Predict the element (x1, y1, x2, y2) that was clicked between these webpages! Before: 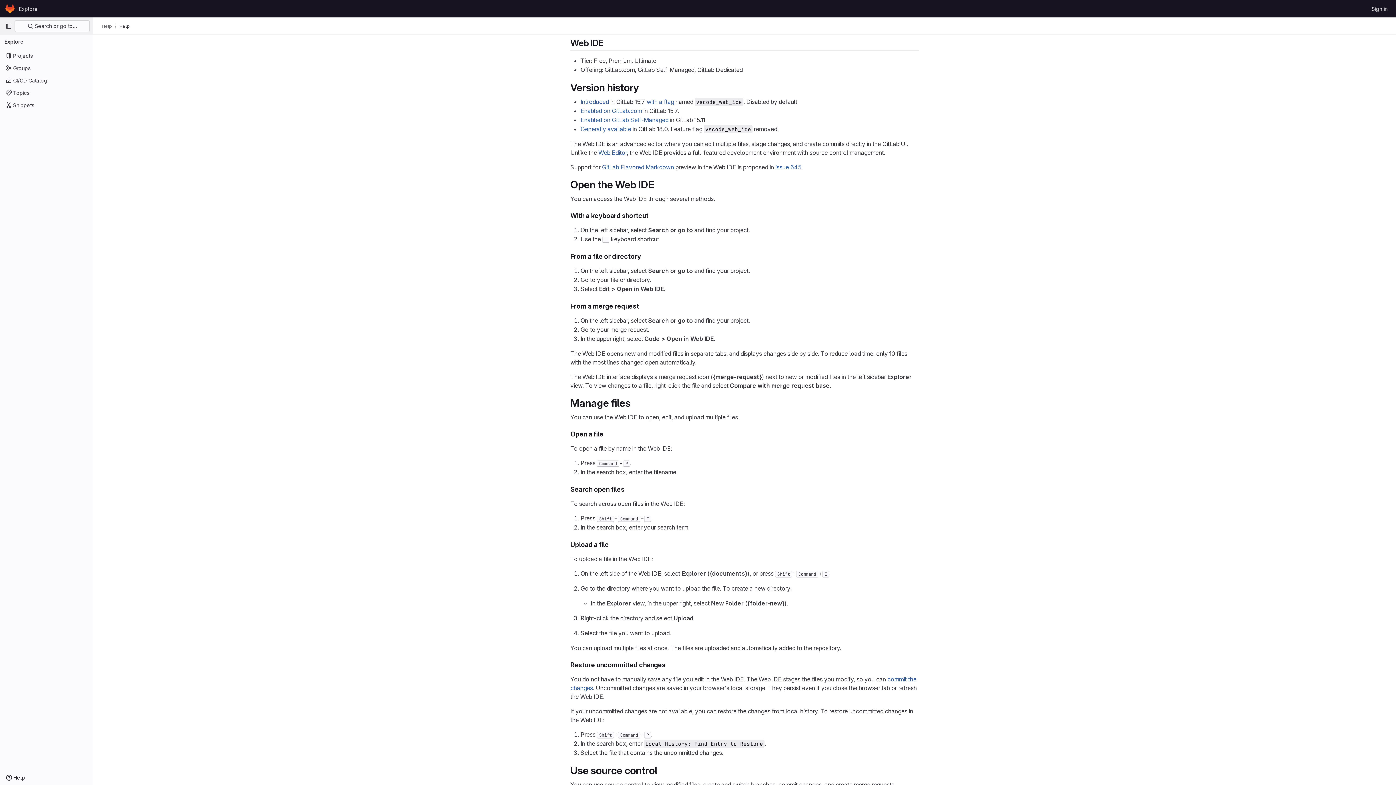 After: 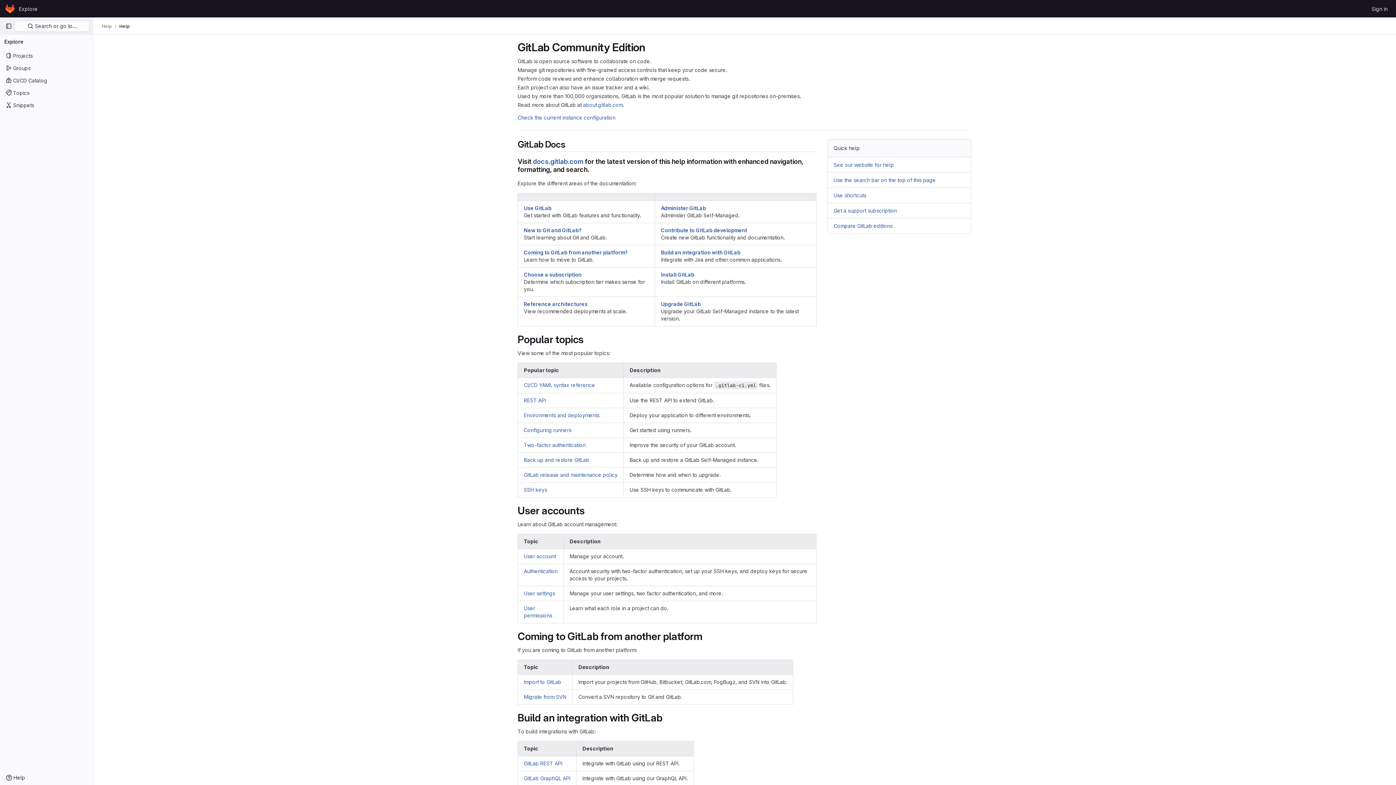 Action: bbox: (101, 23, 112, 29) label: Help